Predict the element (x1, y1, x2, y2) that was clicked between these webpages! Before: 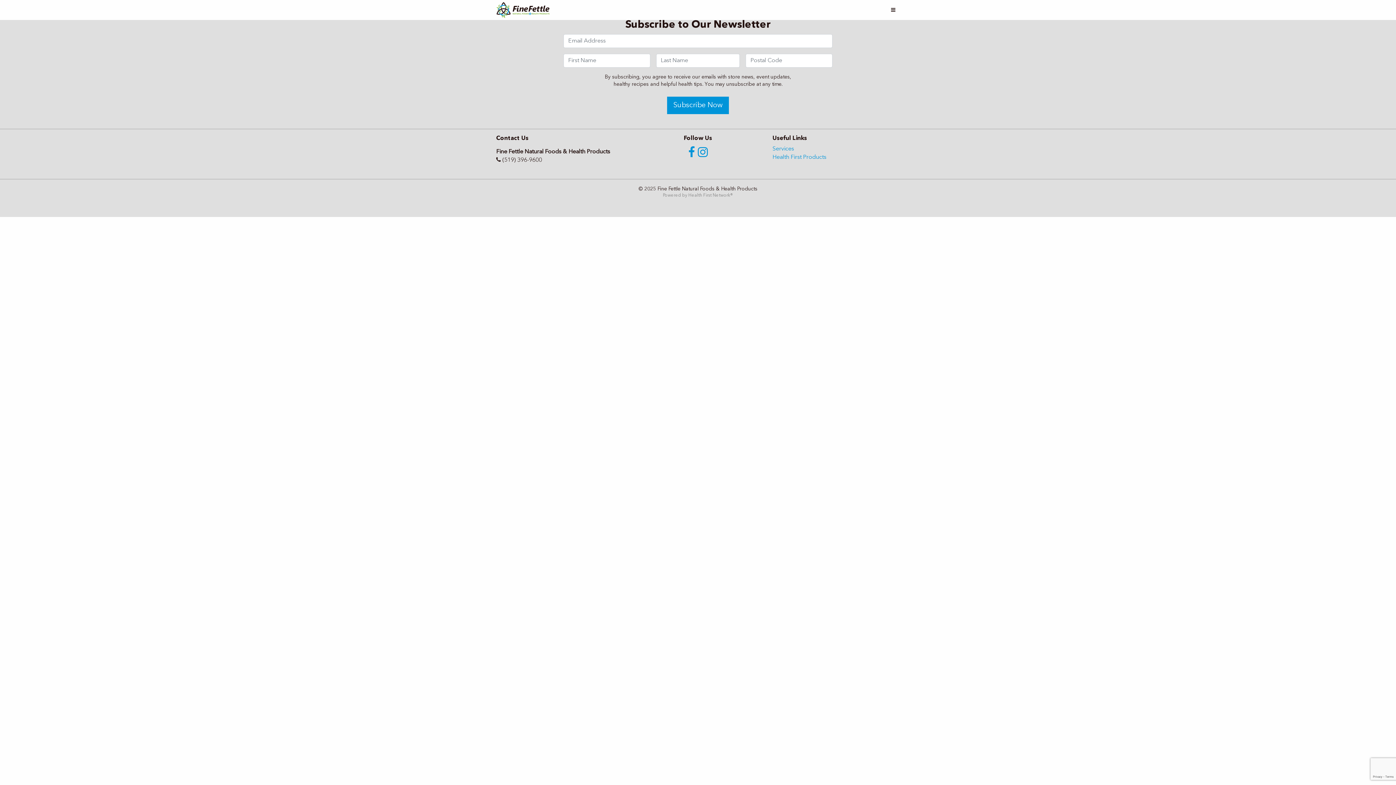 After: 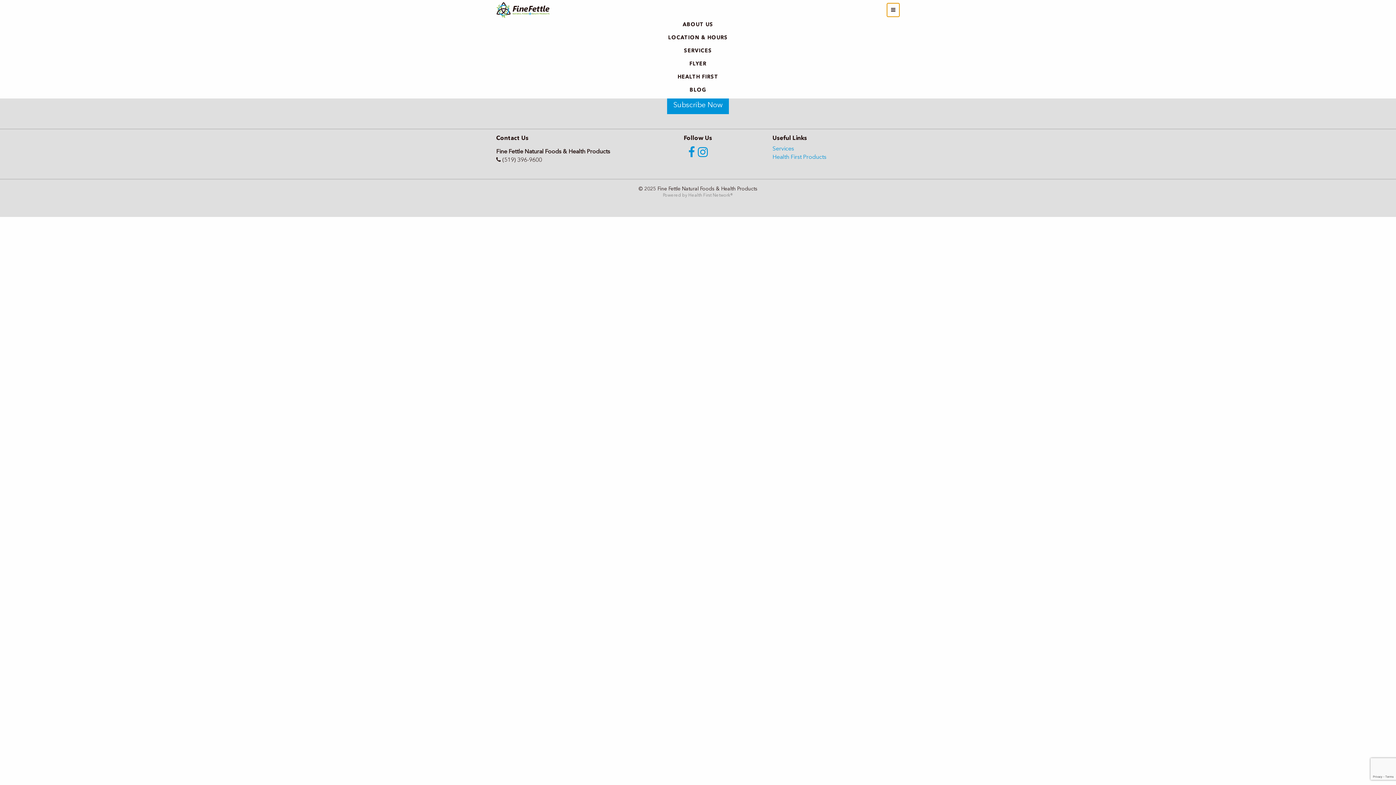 Action: label: Toggle navigation bbox: (886, 2, 900, 17)